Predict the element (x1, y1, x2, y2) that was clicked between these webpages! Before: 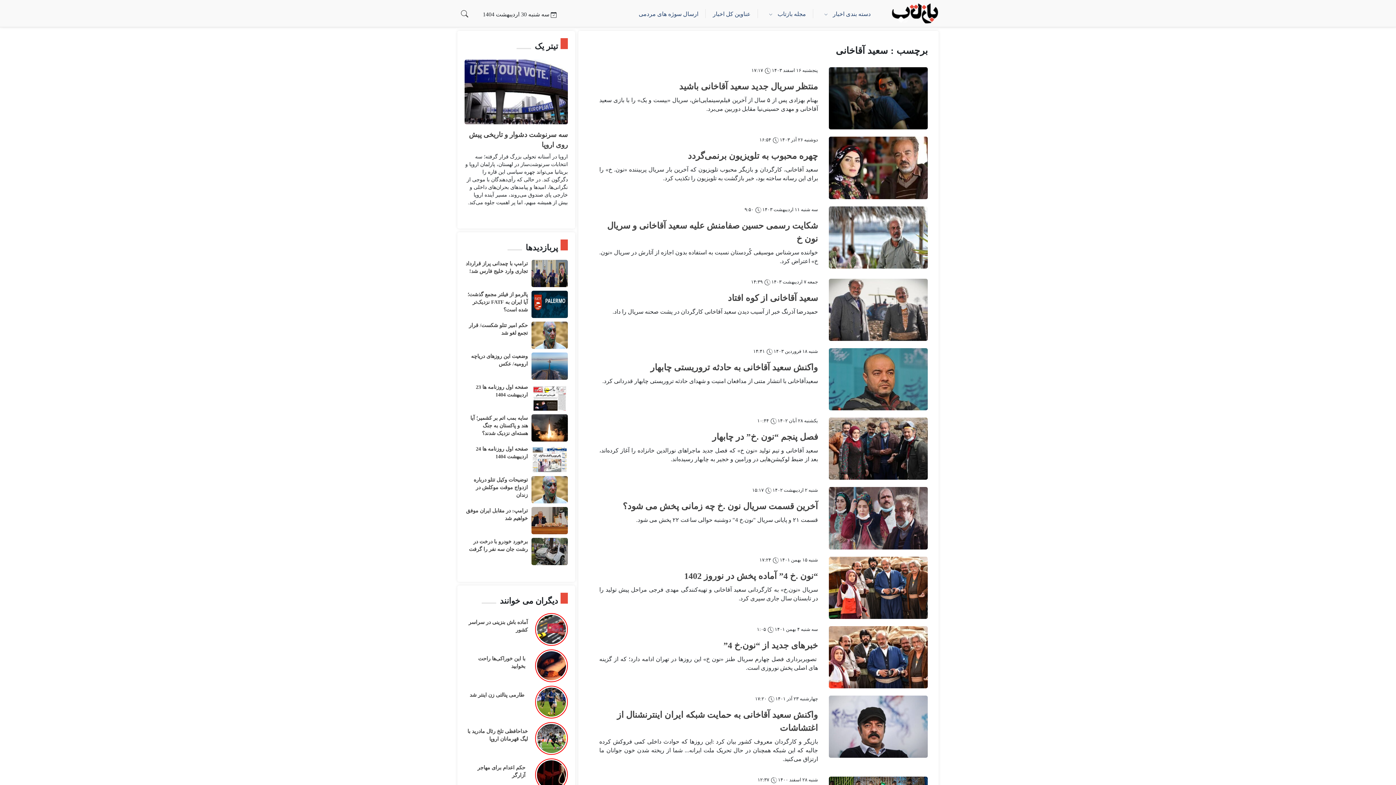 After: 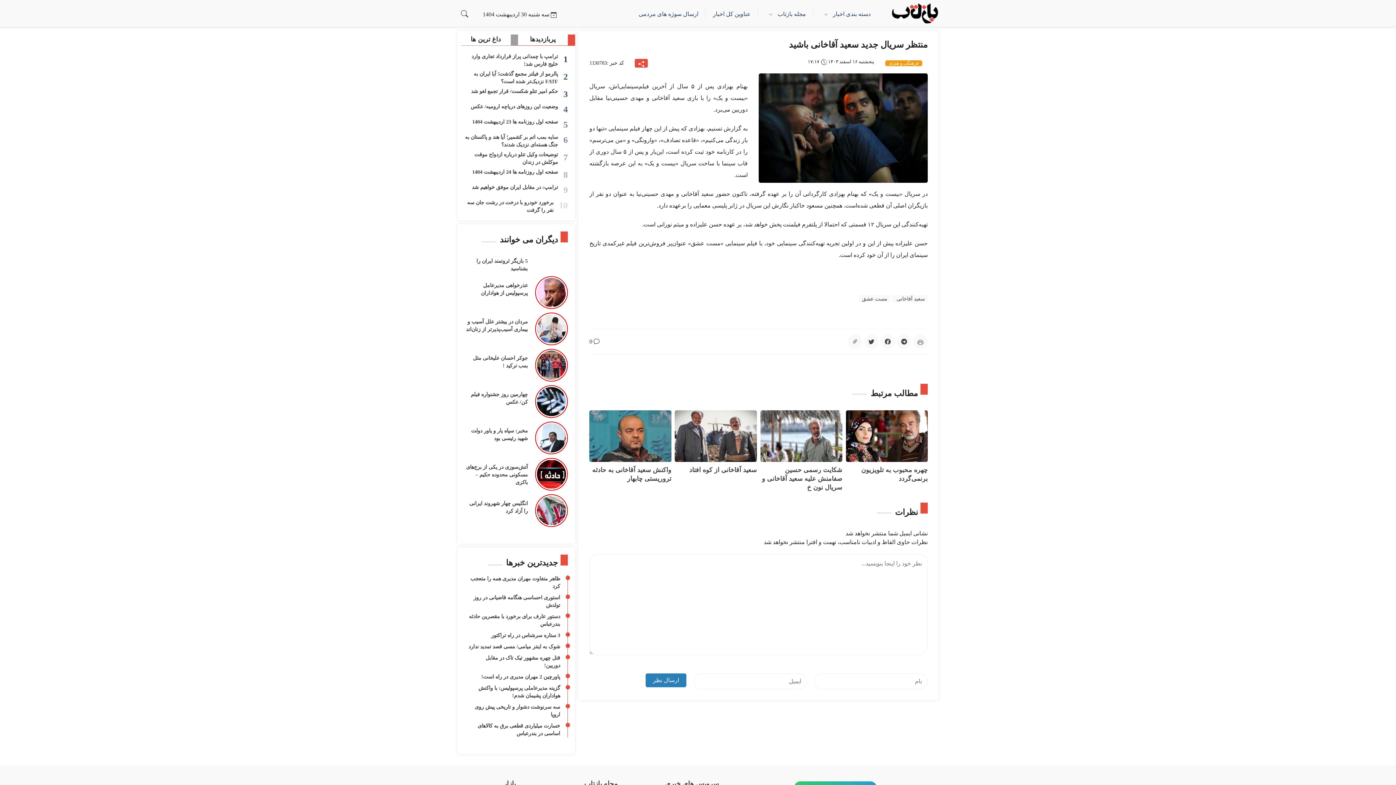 Action: label: منتظر سریال جدید سعید آقاخانی باشید bbox: (679, 81, 818, 91)